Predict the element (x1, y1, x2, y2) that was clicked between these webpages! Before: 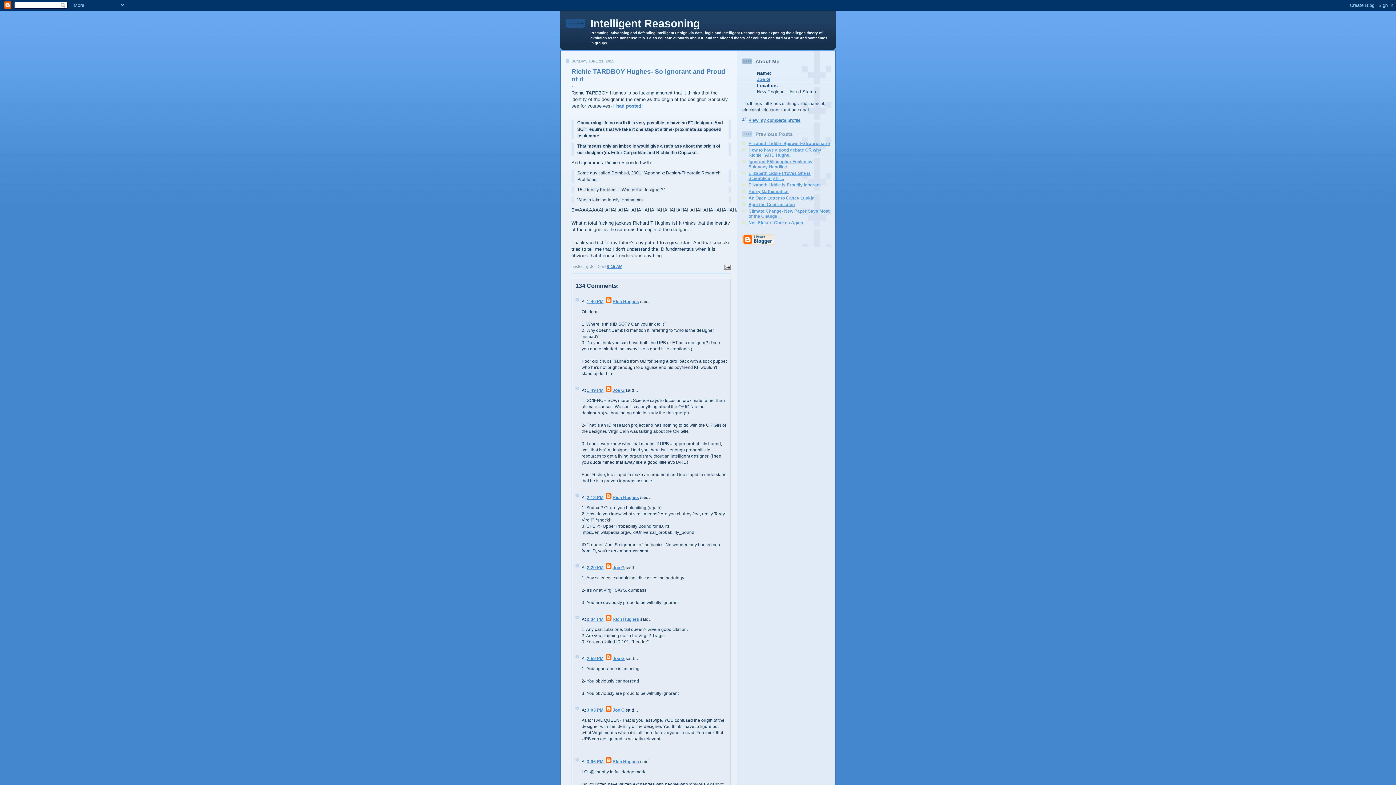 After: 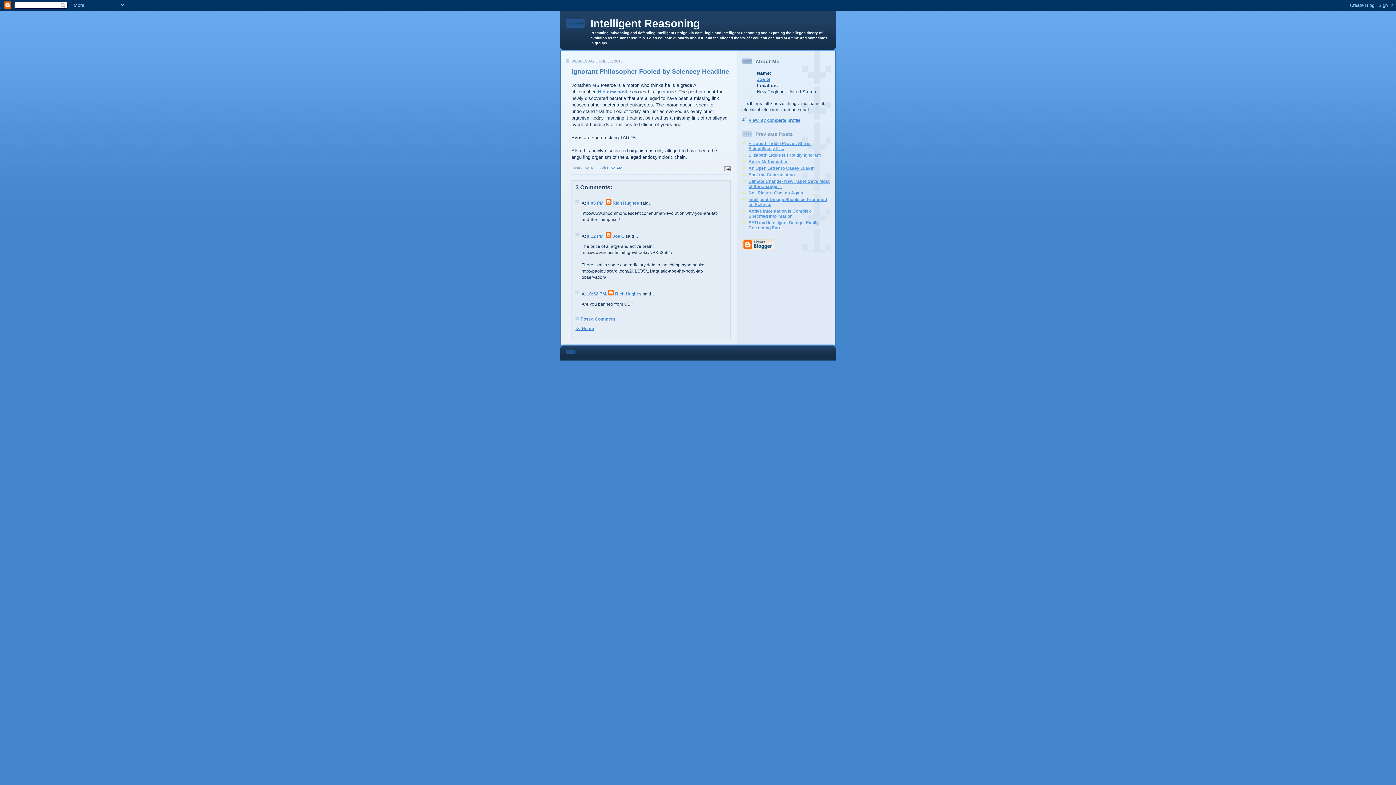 Action: label: Ignorant Philosopher Fooled by Sciencey Headline bbox: (748, 159, 812, 169)